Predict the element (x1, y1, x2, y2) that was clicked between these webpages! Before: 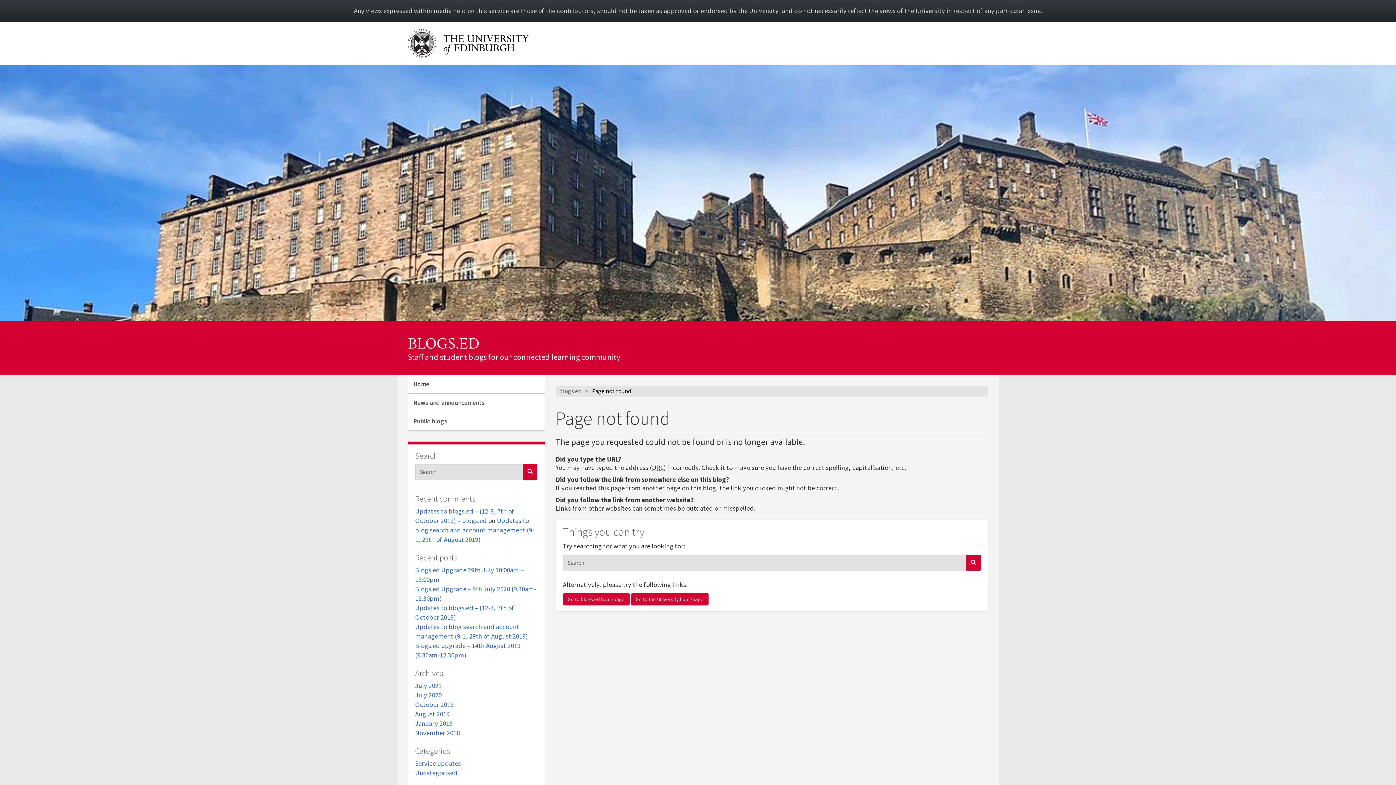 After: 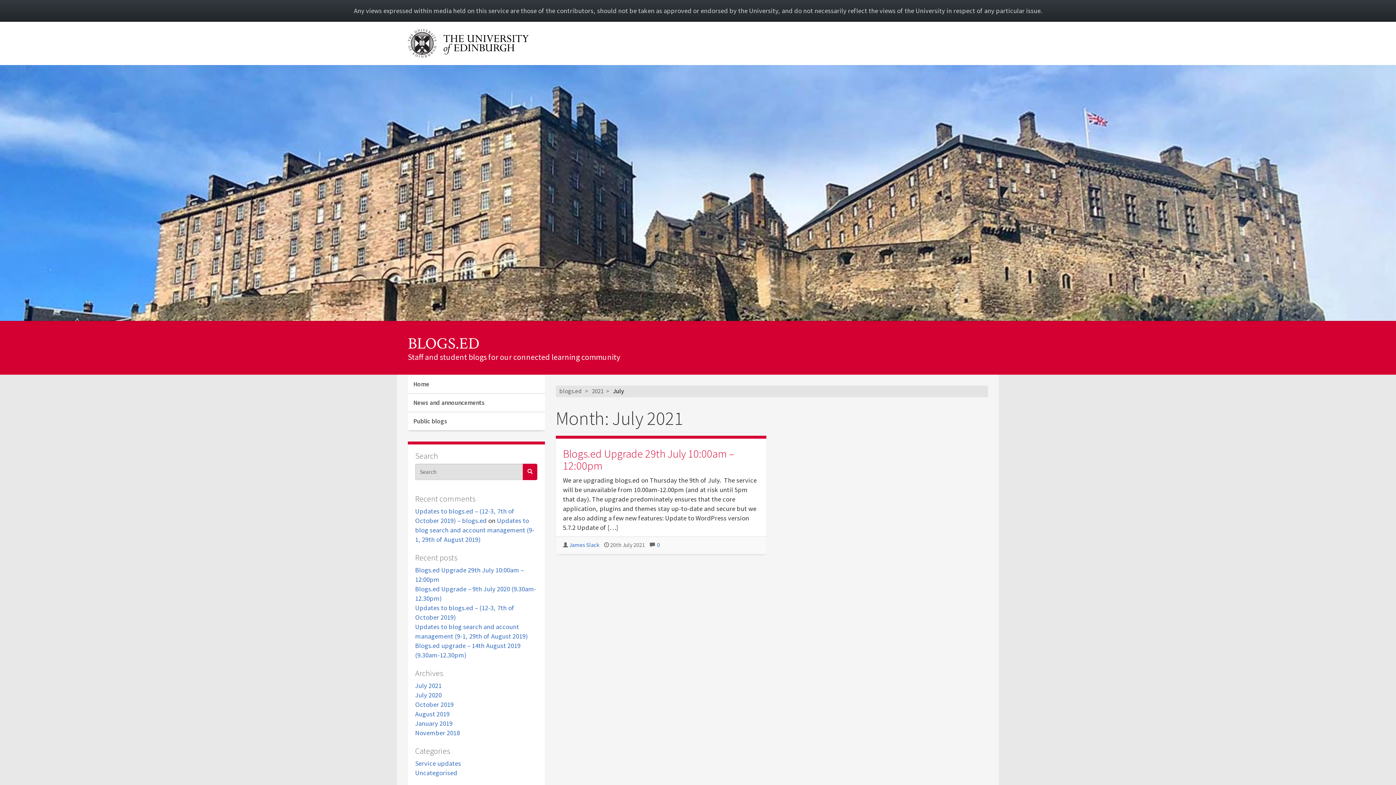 Action: bbox: (415, 681, 441, 690) label: July 2021